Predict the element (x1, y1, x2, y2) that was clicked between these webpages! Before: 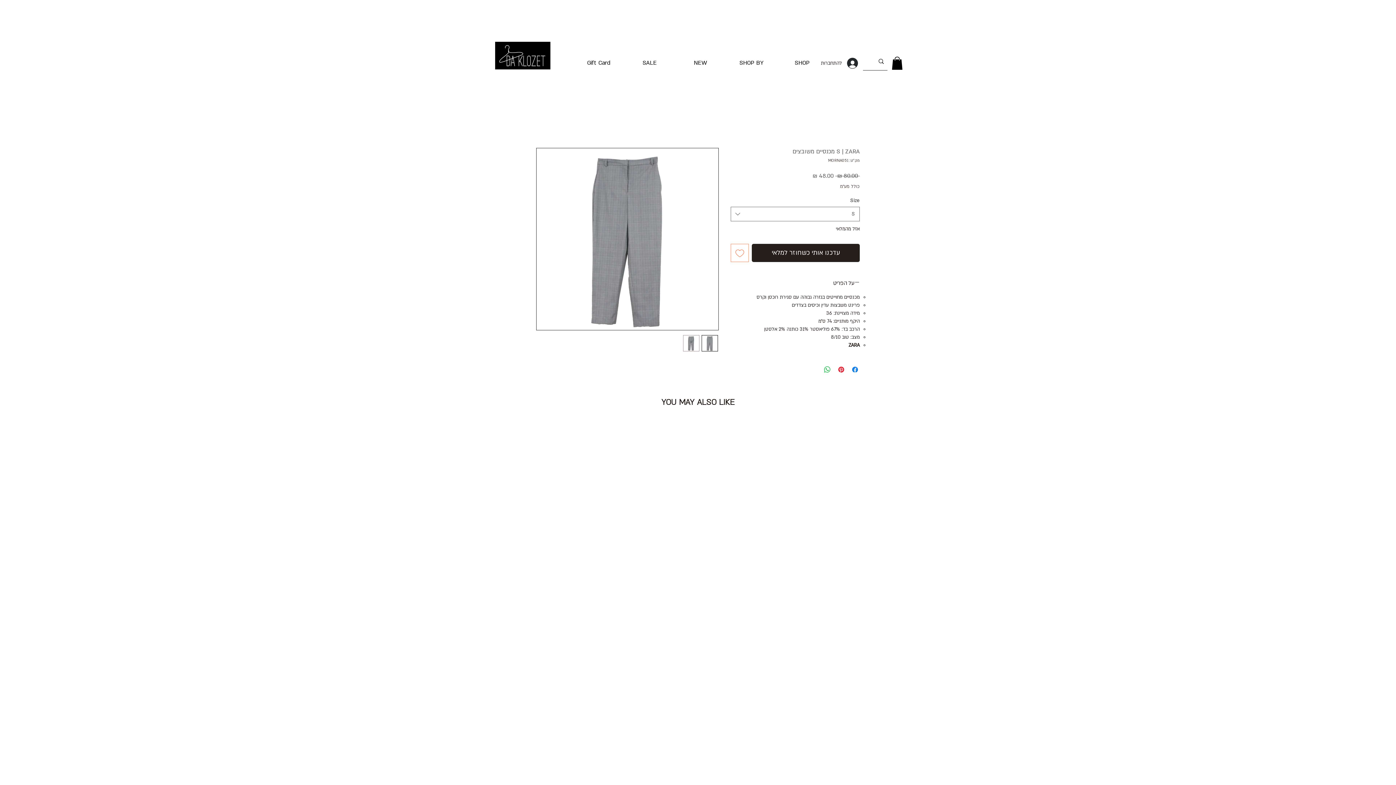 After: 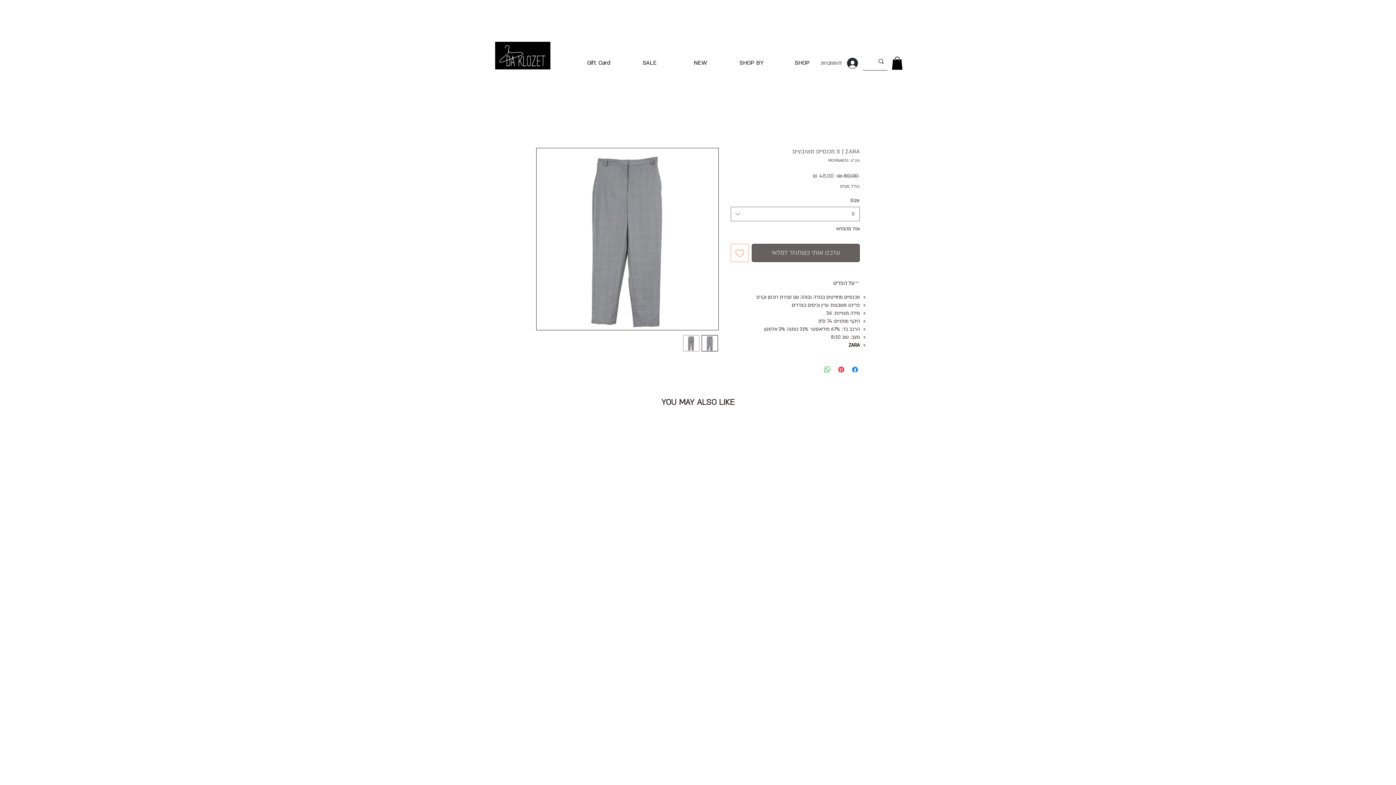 Action: label: עדכנו אותי כשחוזר למלאי bbox: (752, 244, 860, 262)